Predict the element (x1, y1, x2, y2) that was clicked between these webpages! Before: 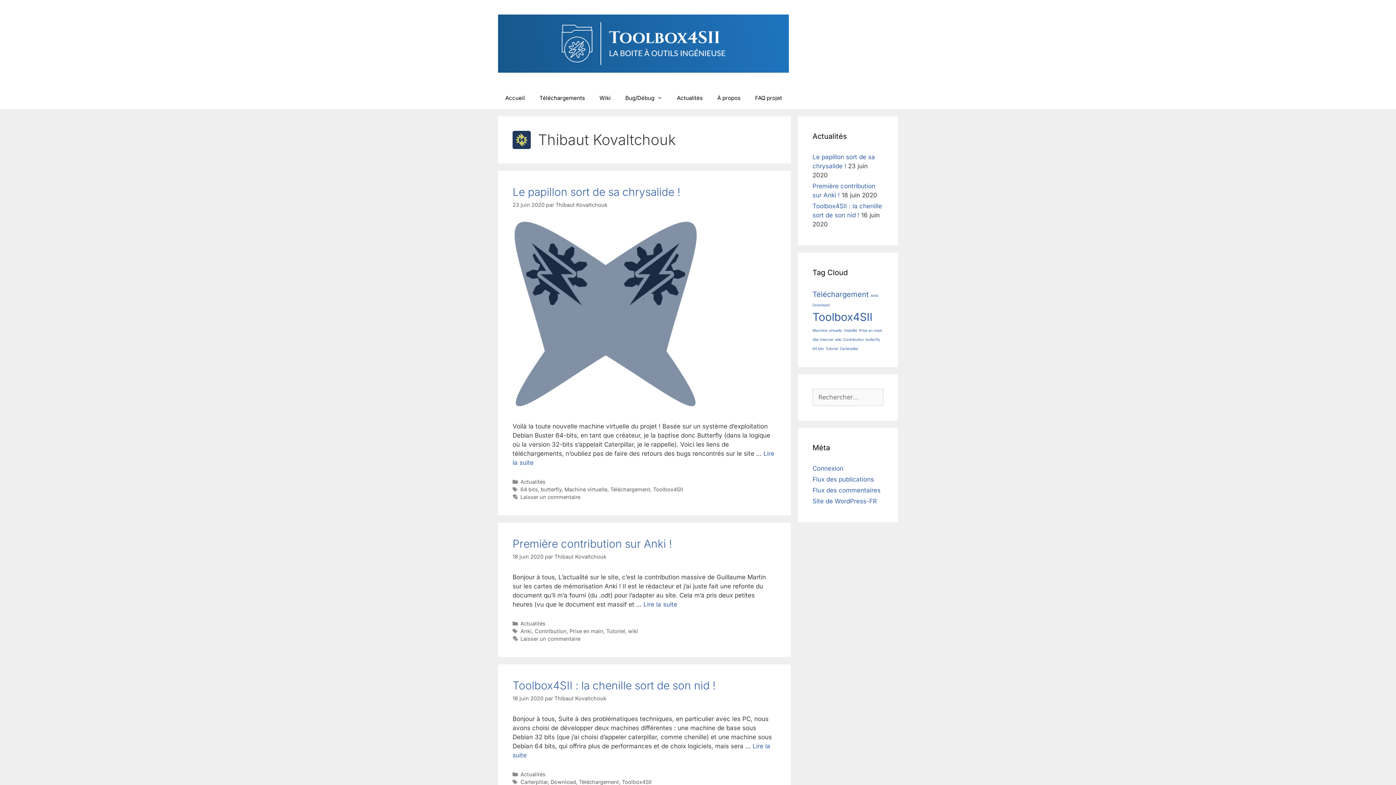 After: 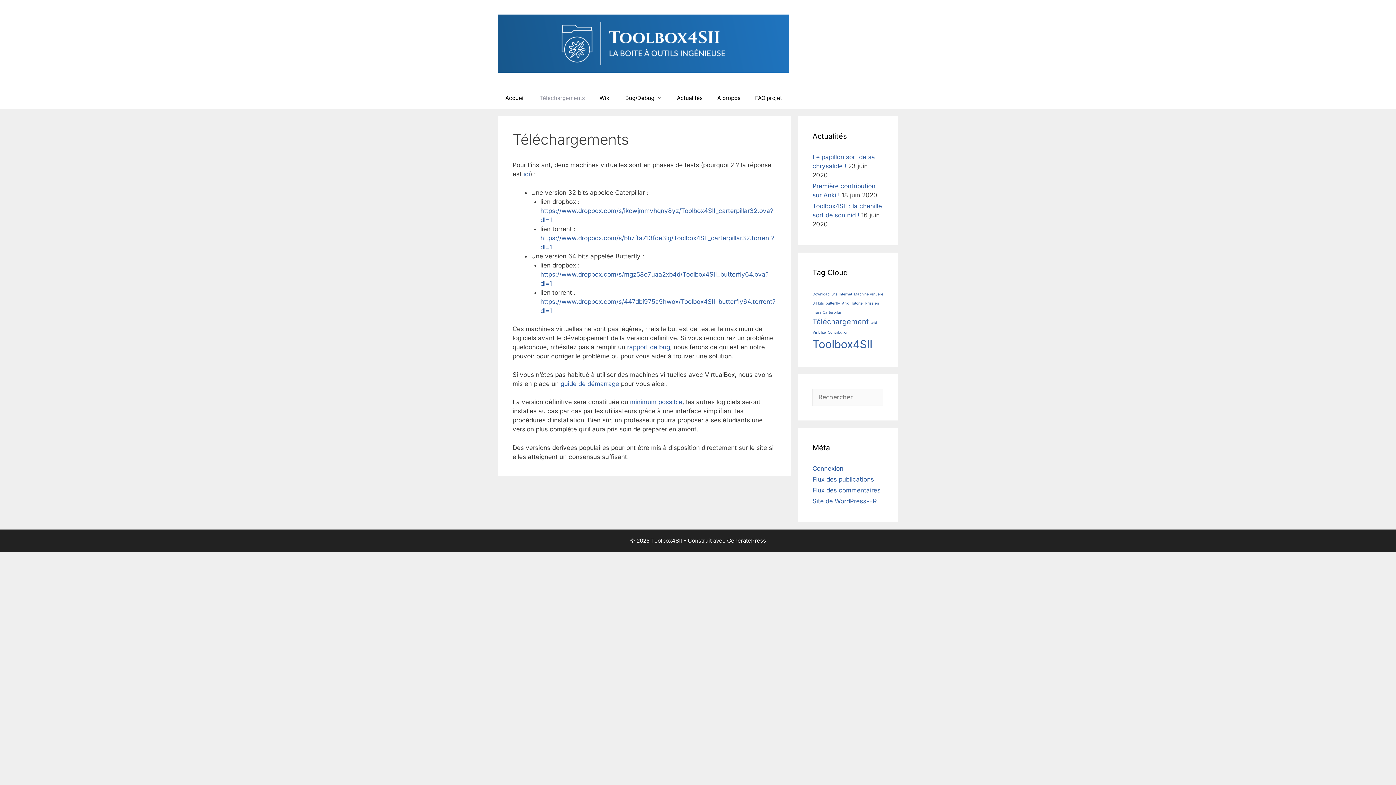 Action: bbox: (532, 87, 592, 109) label: Téléchargements